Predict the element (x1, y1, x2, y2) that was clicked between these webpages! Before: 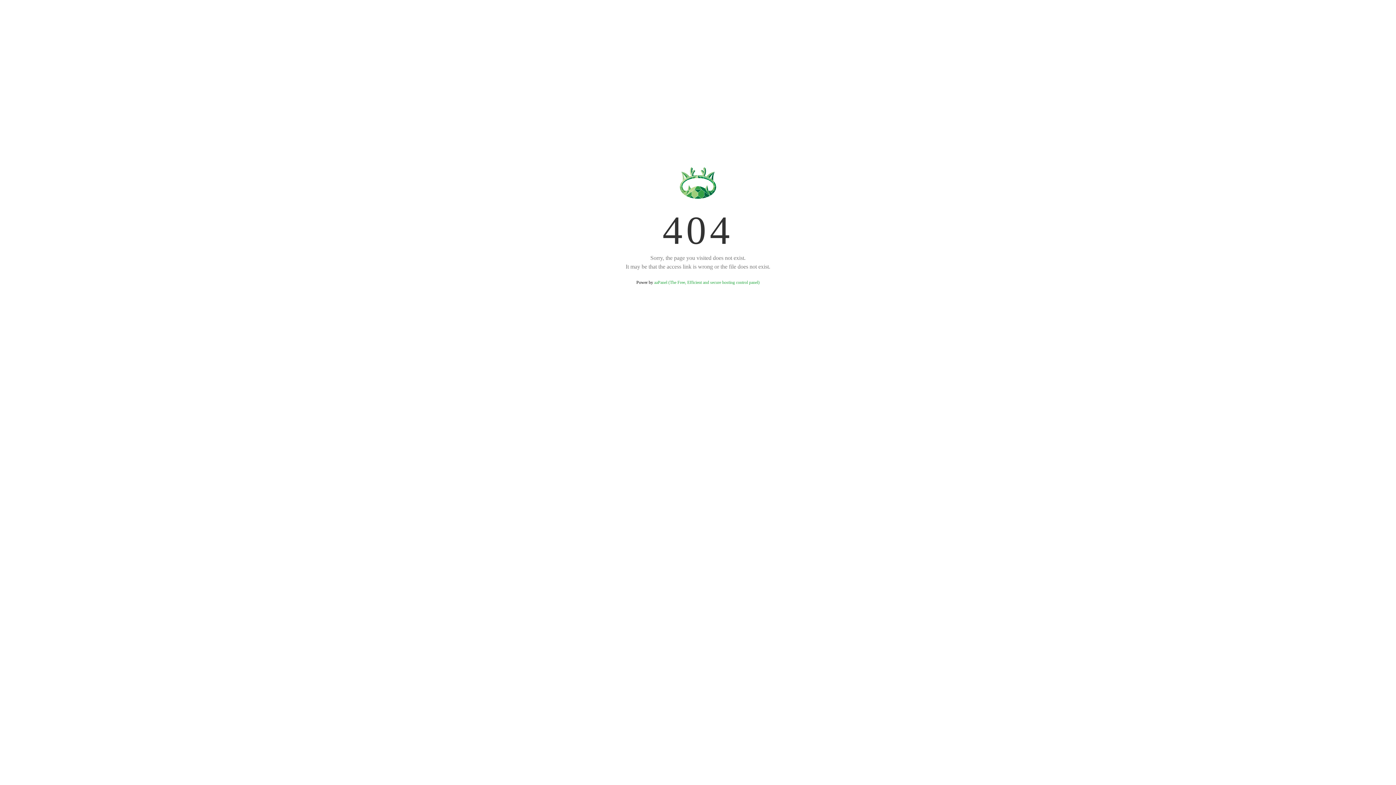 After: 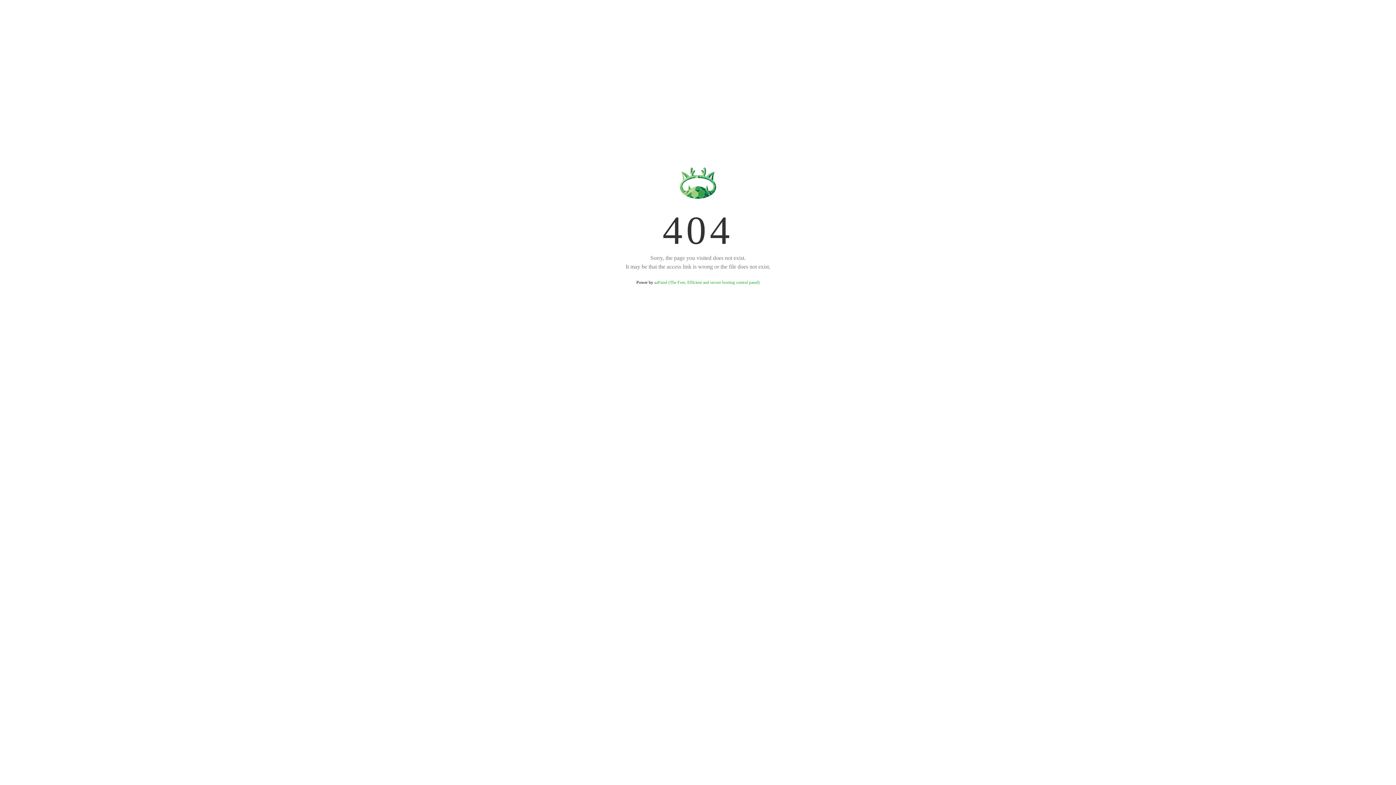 Action: label: aaPanel (The Free, Efficient and secure hosting control panel) bbox: (654, 280, 759, 285)